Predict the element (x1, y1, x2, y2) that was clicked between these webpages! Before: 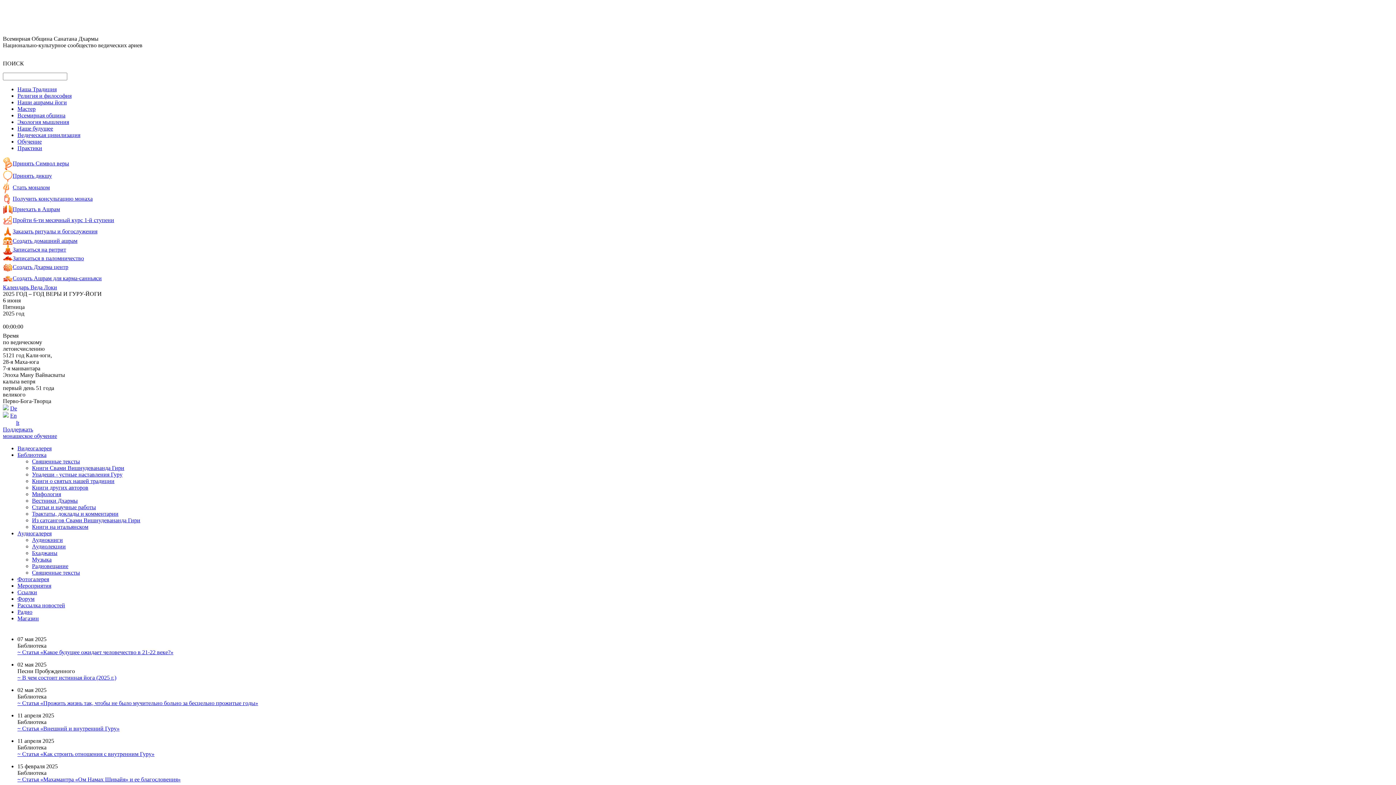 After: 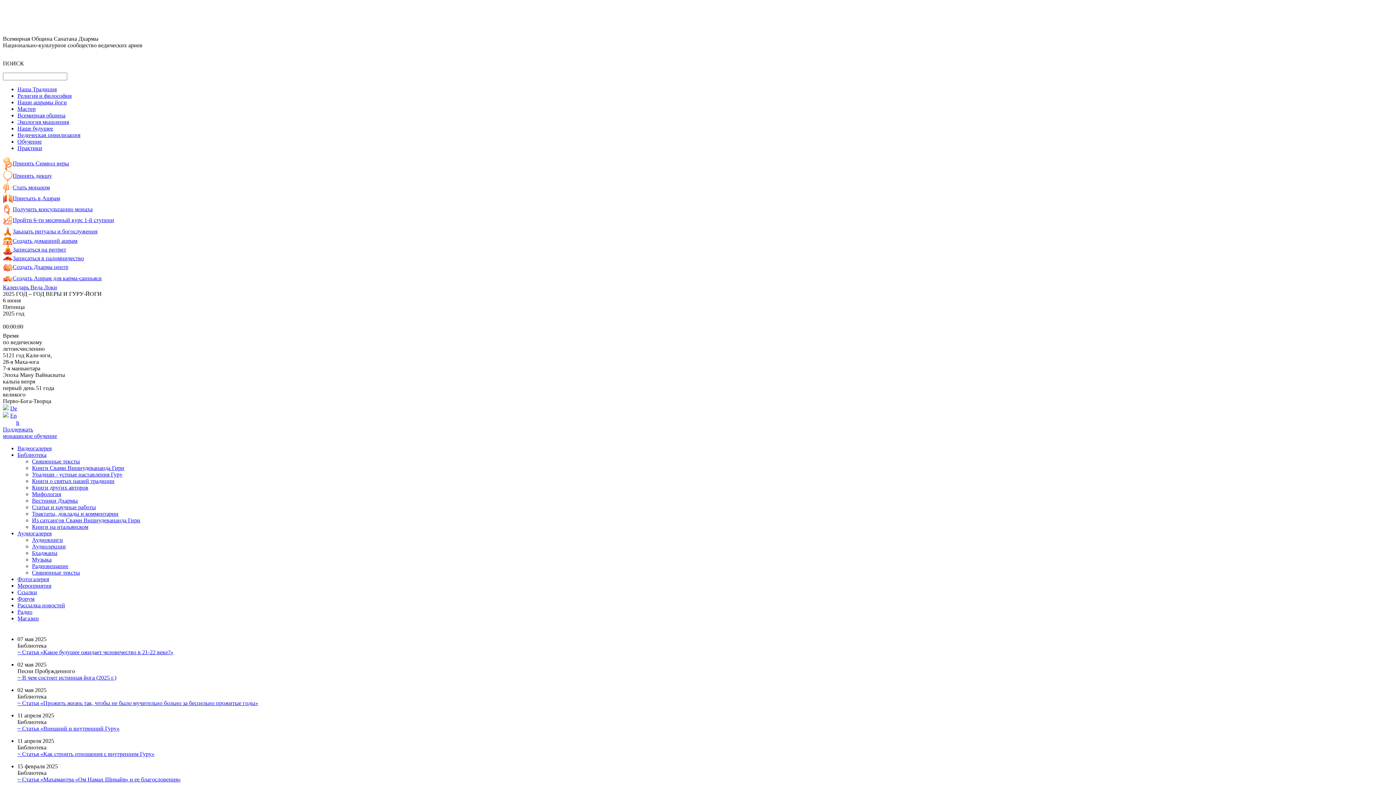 Action: label: Записаться в паломничество bbox: (12, 255, 84, 261)